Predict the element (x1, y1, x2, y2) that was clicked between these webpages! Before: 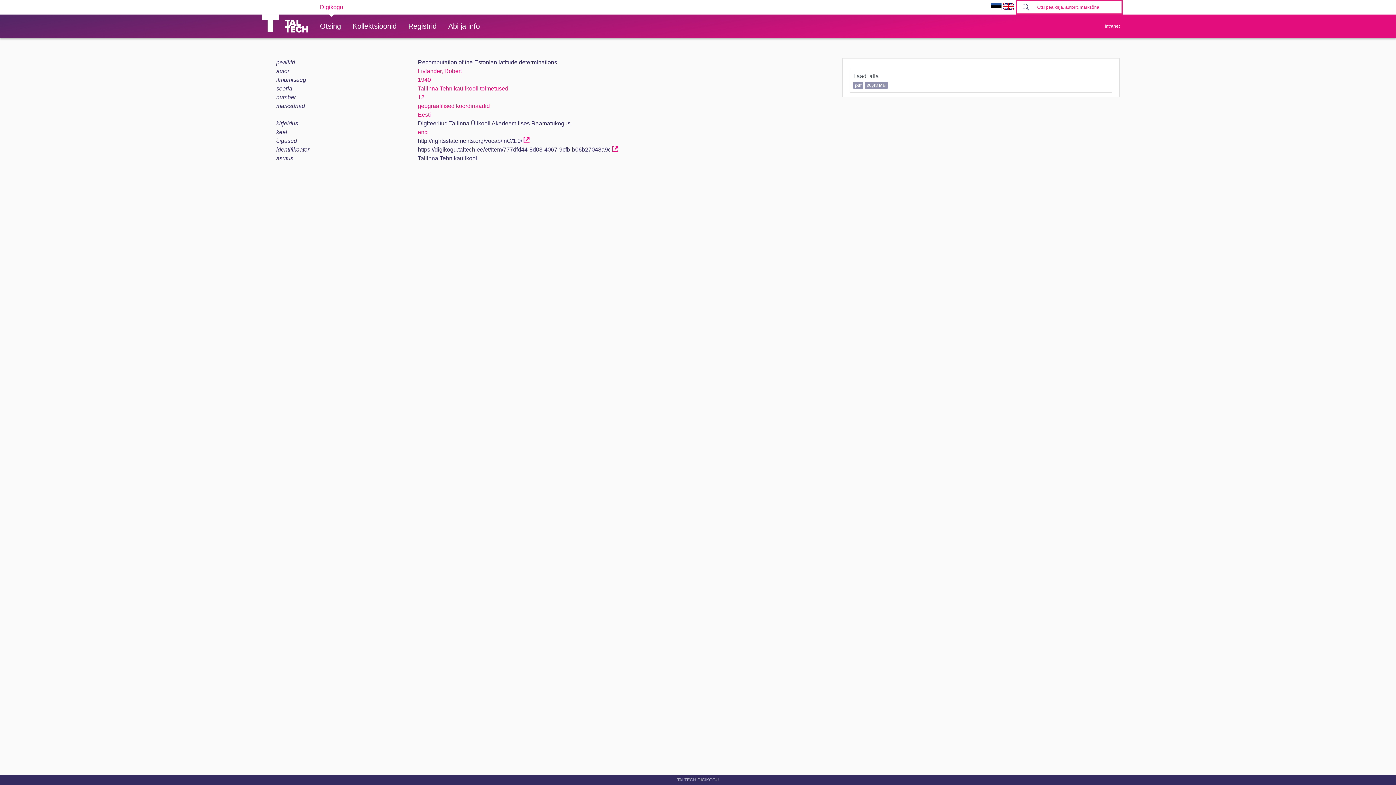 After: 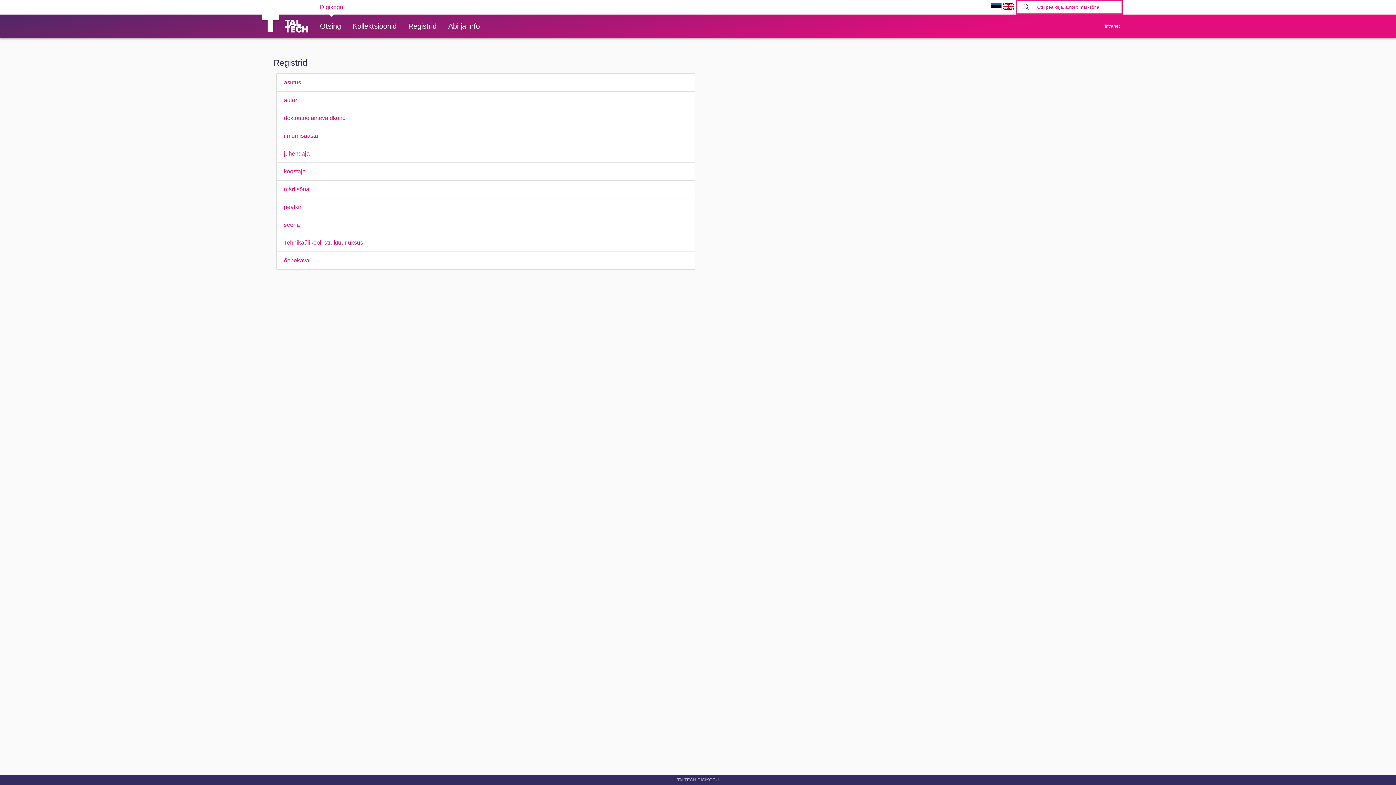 Action: label: Registrid bbox: (402, 14, 442, 37)